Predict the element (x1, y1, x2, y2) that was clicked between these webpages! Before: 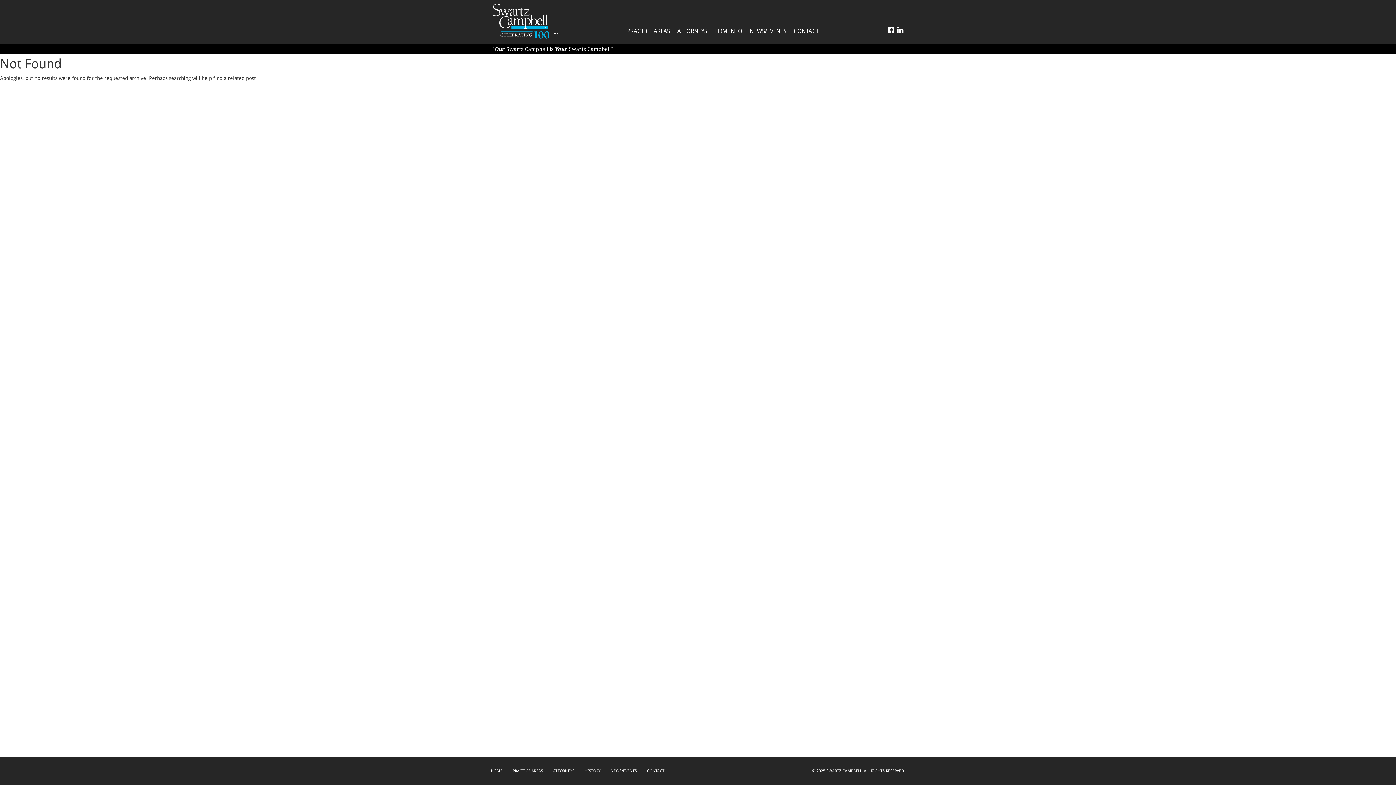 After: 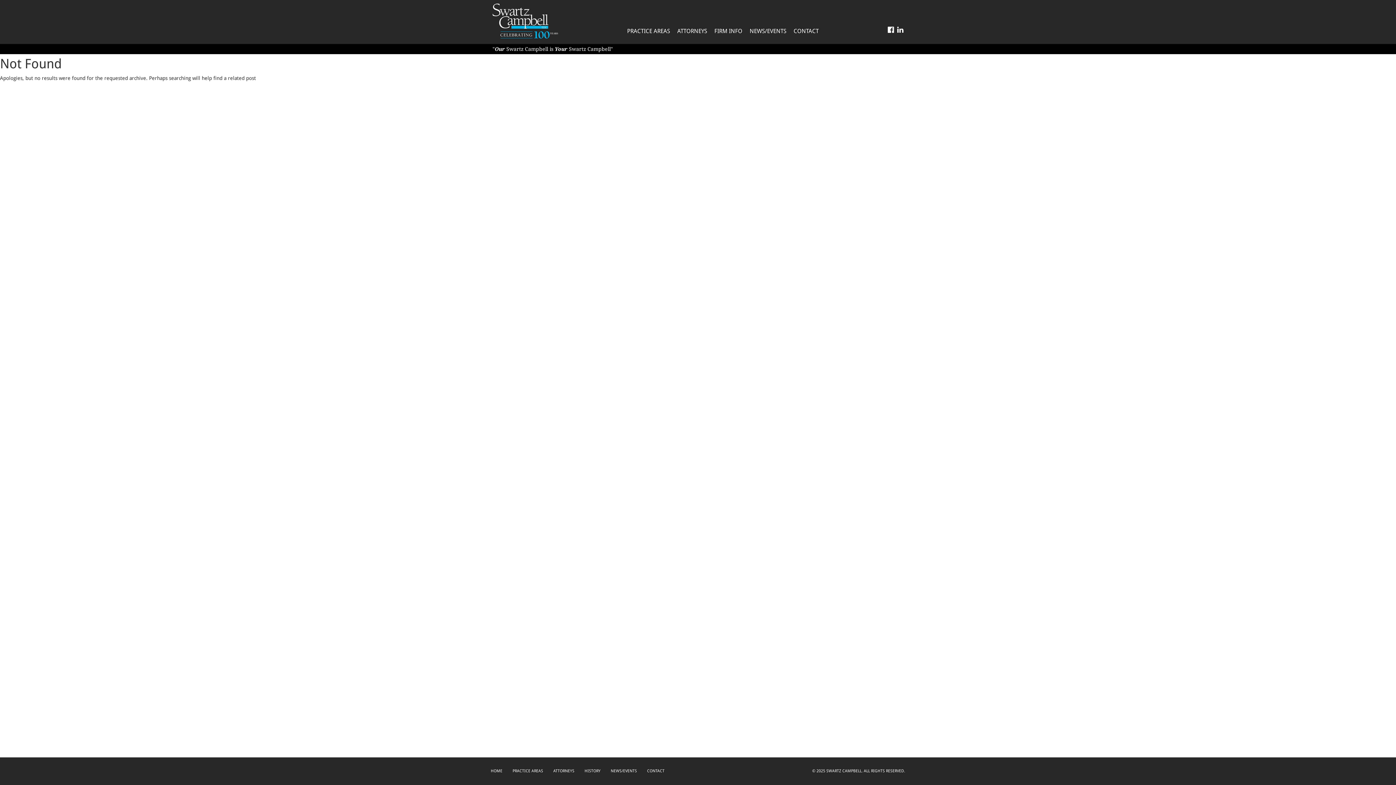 Action: bbox: (897, 24, 903, 34)